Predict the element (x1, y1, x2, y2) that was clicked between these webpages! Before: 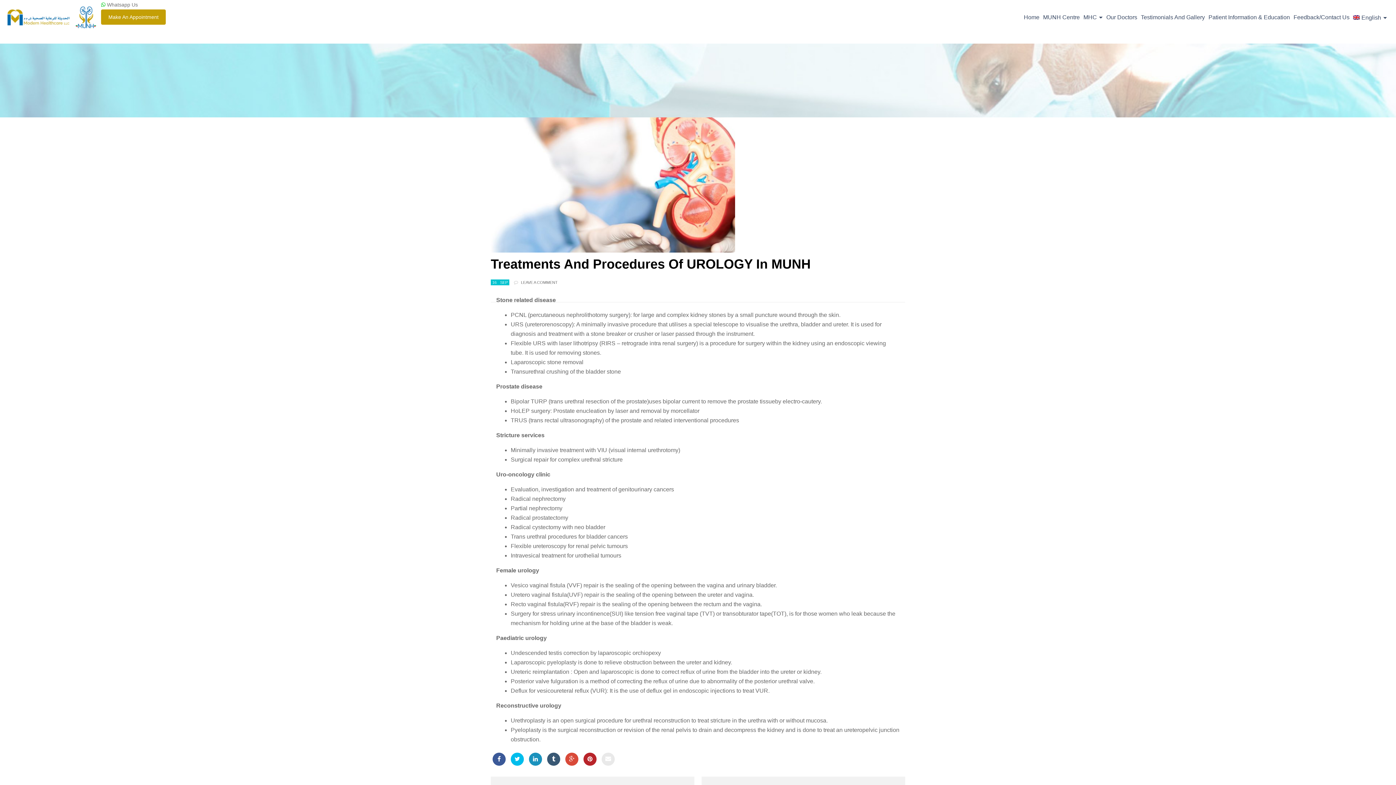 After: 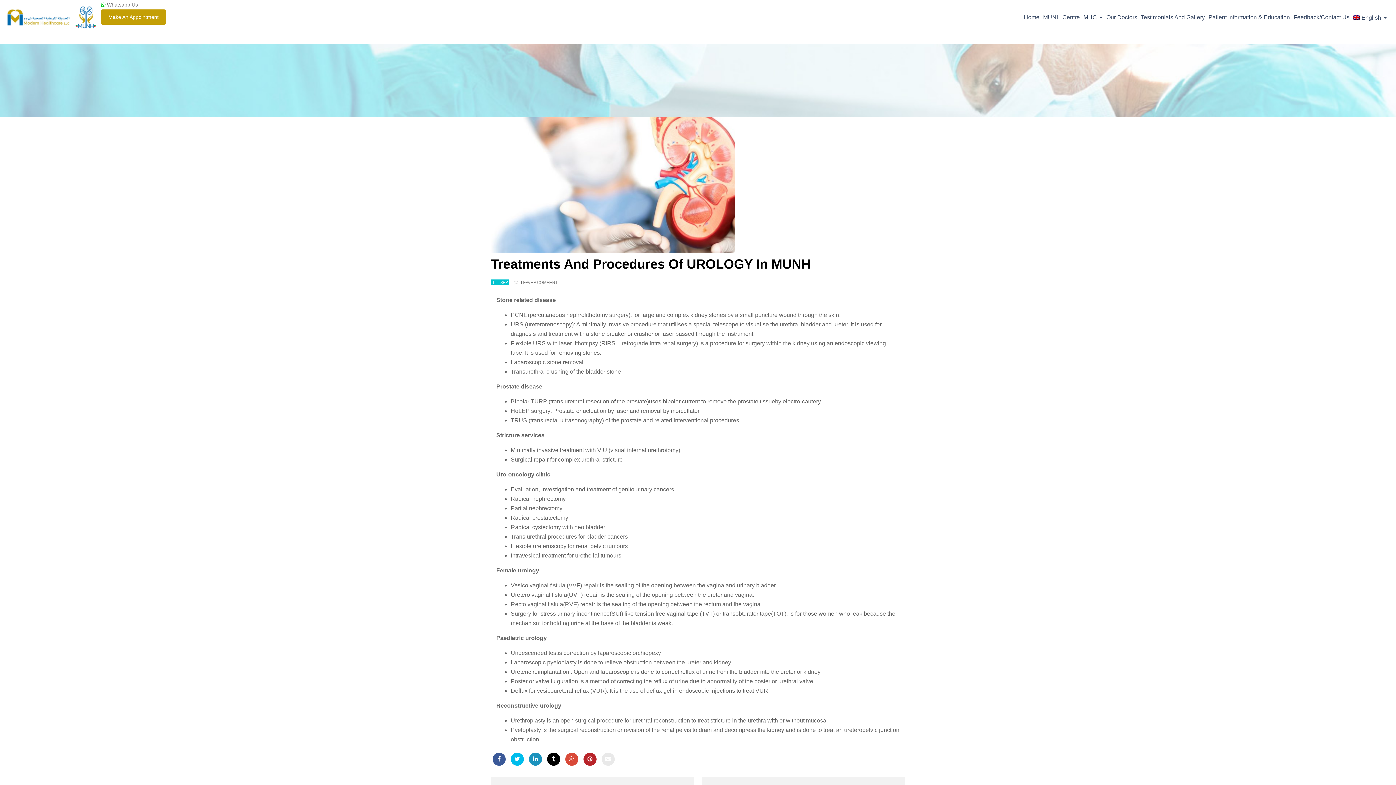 Action: bbox: (547, 753, 560, 766)